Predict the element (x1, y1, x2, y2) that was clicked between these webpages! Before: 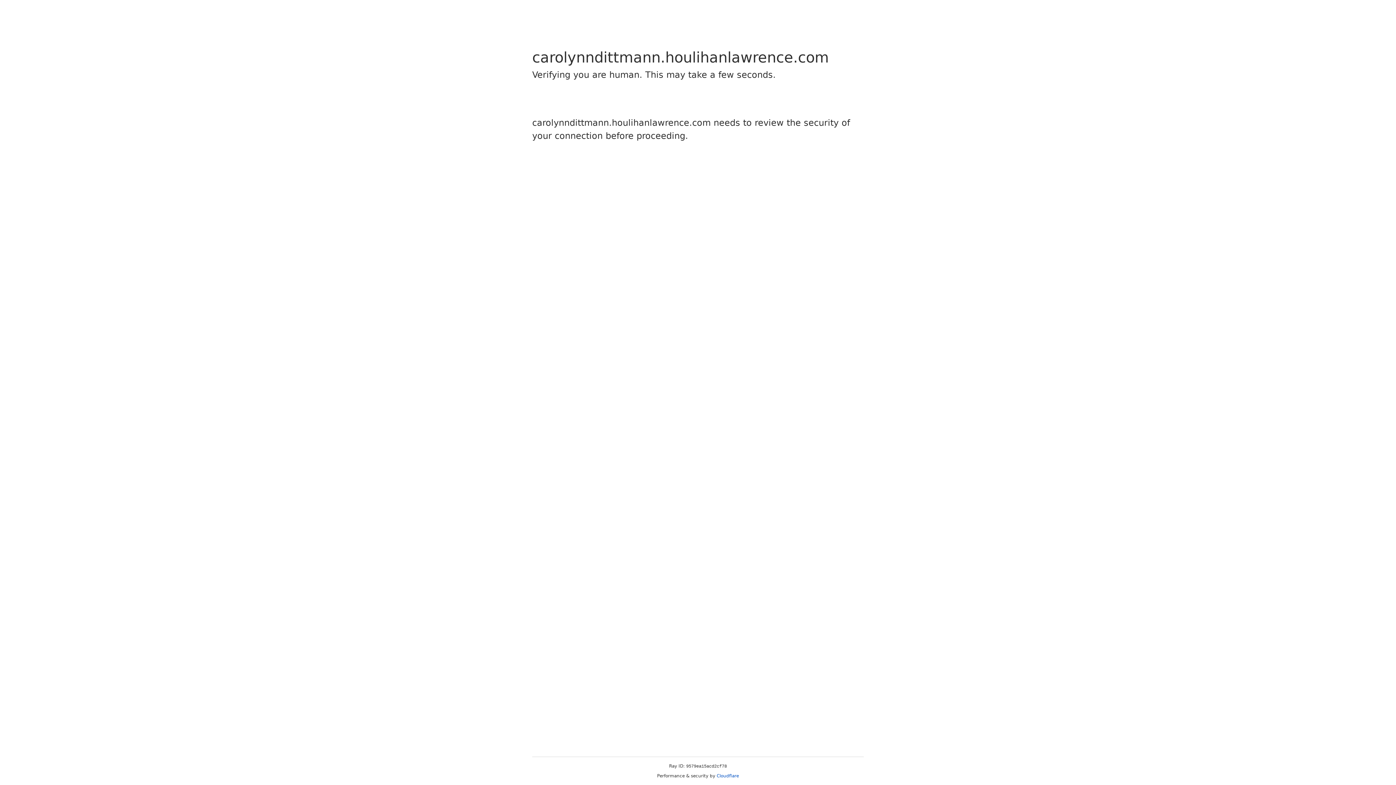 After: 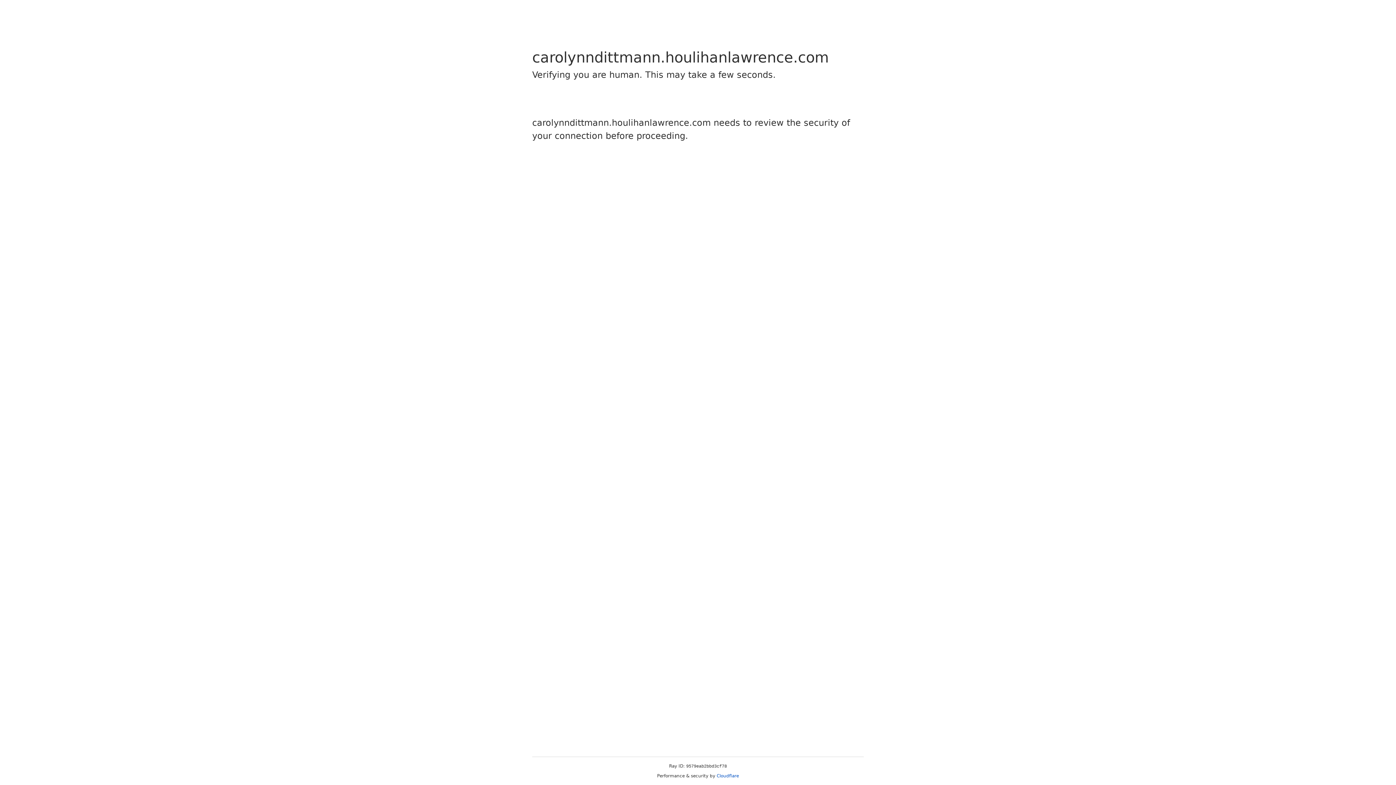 Action: bbox: (716, 773, 739, 778) label: Cloudflare